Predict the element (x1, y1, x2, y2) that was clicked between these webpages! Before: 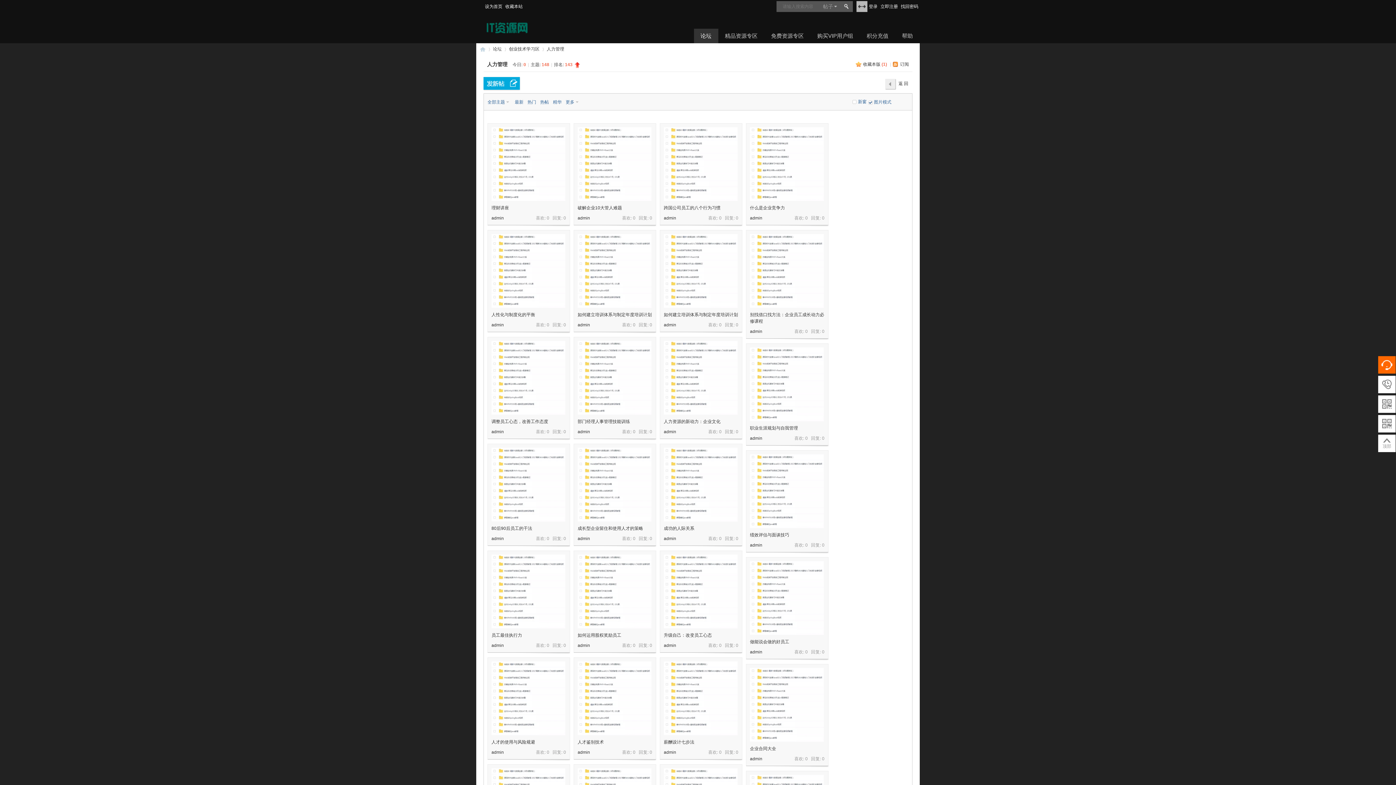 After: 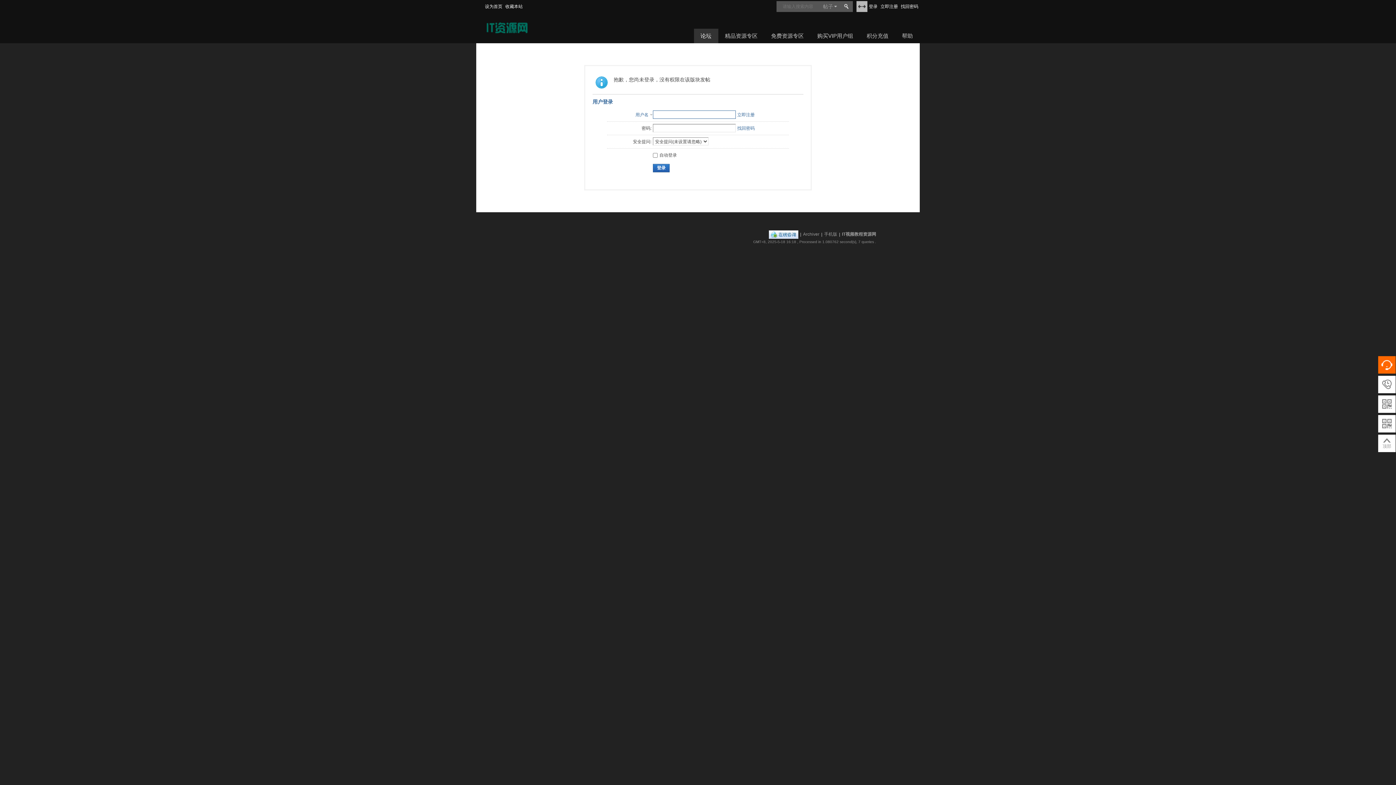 Action: bbox: (483, 77, 520, 89)